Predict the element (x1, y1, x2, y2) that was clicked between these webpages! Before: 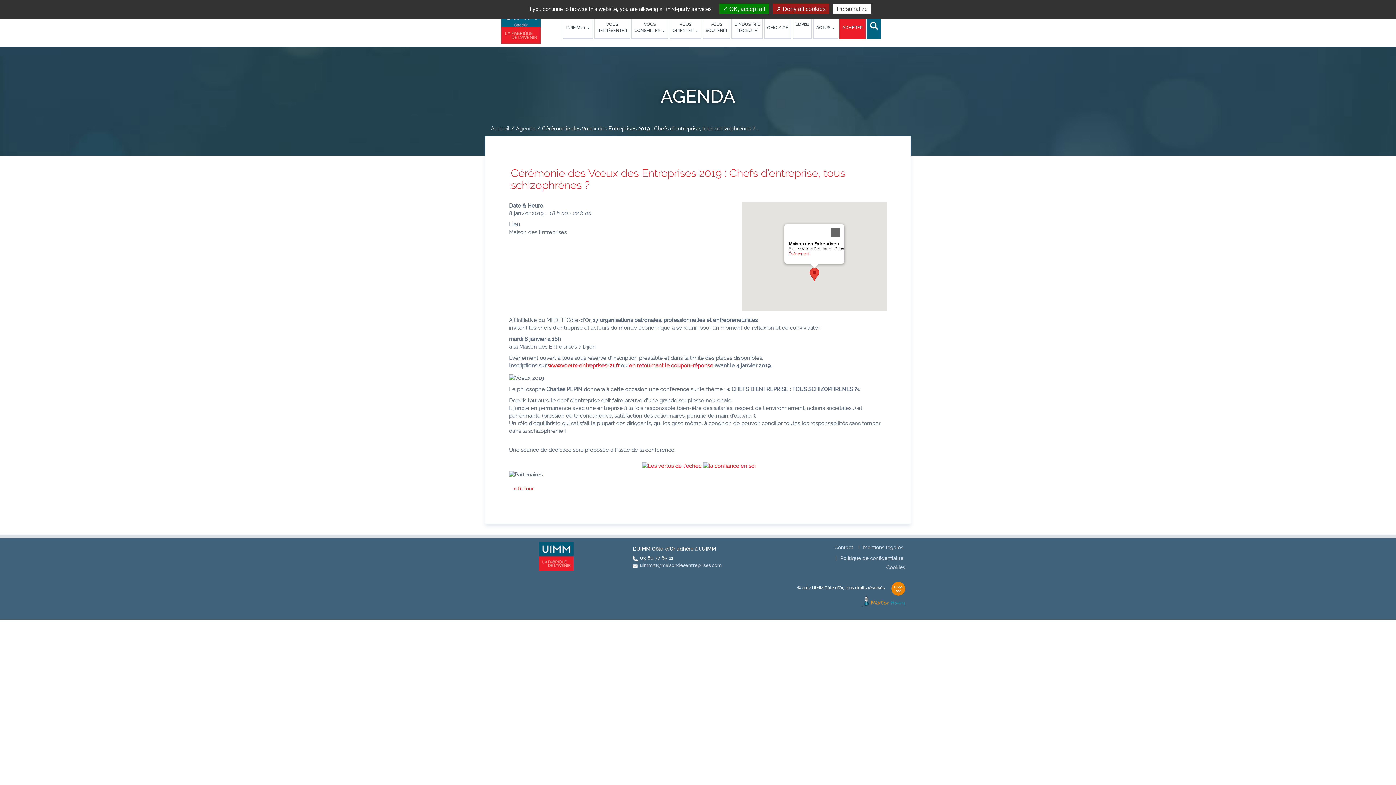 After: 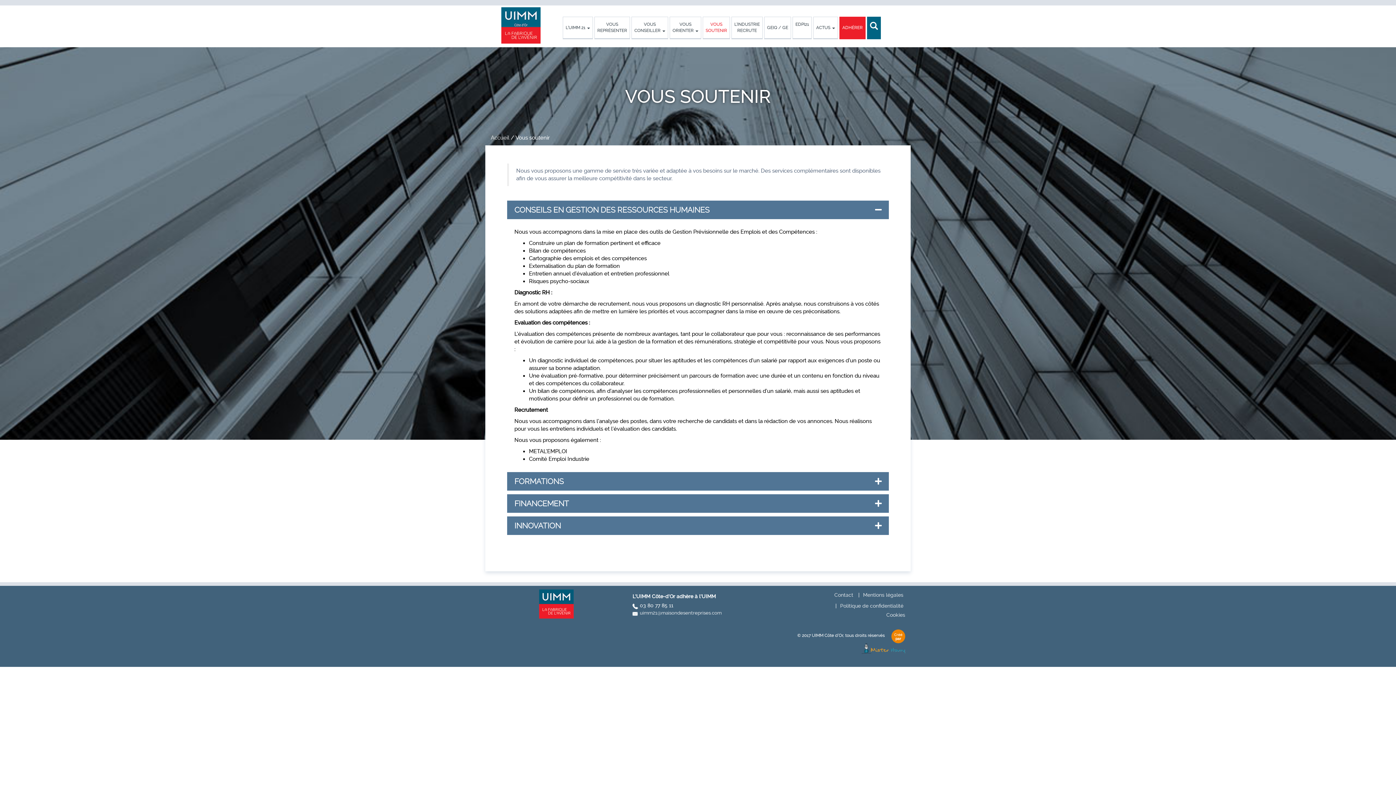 Action: bbox: (703, 17, 729, 38) label: VOUS
SOUTENIR